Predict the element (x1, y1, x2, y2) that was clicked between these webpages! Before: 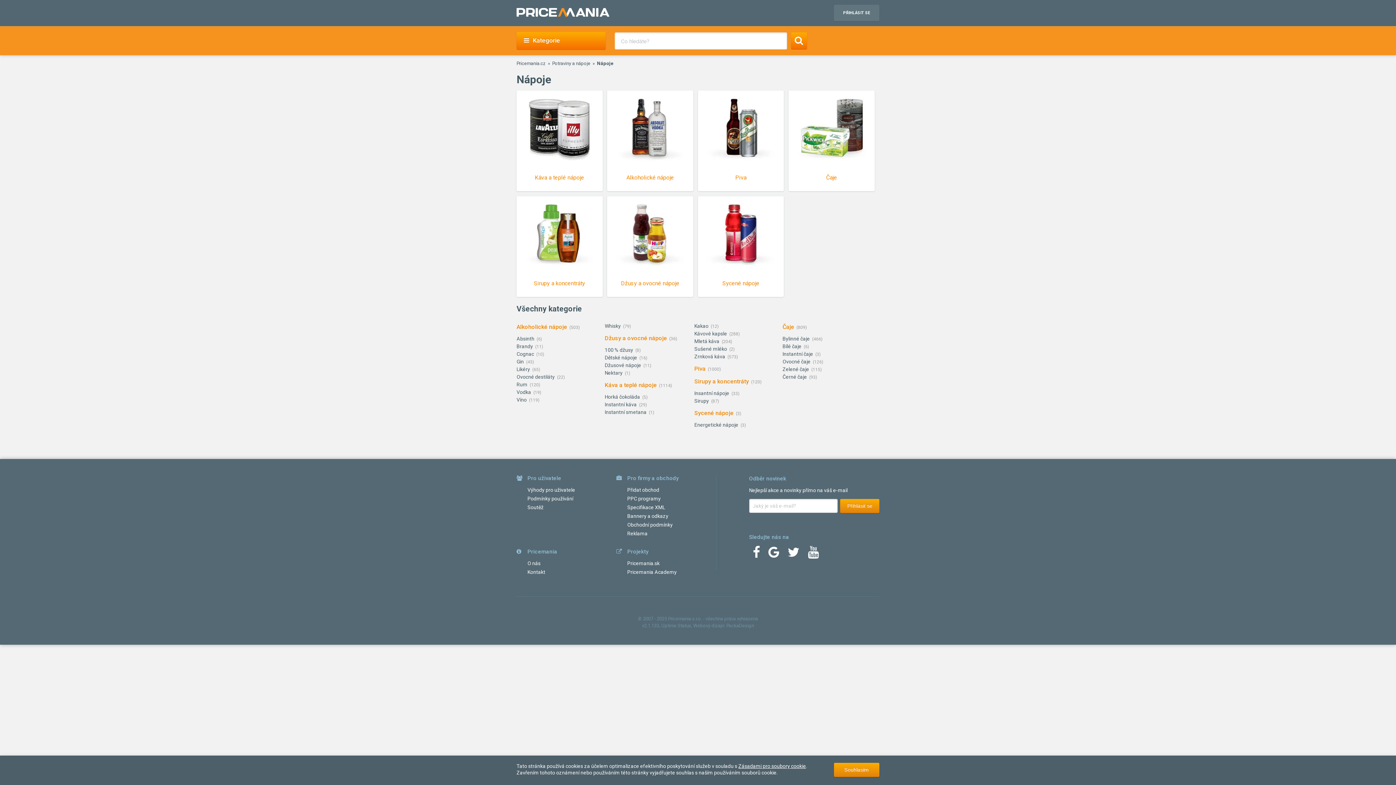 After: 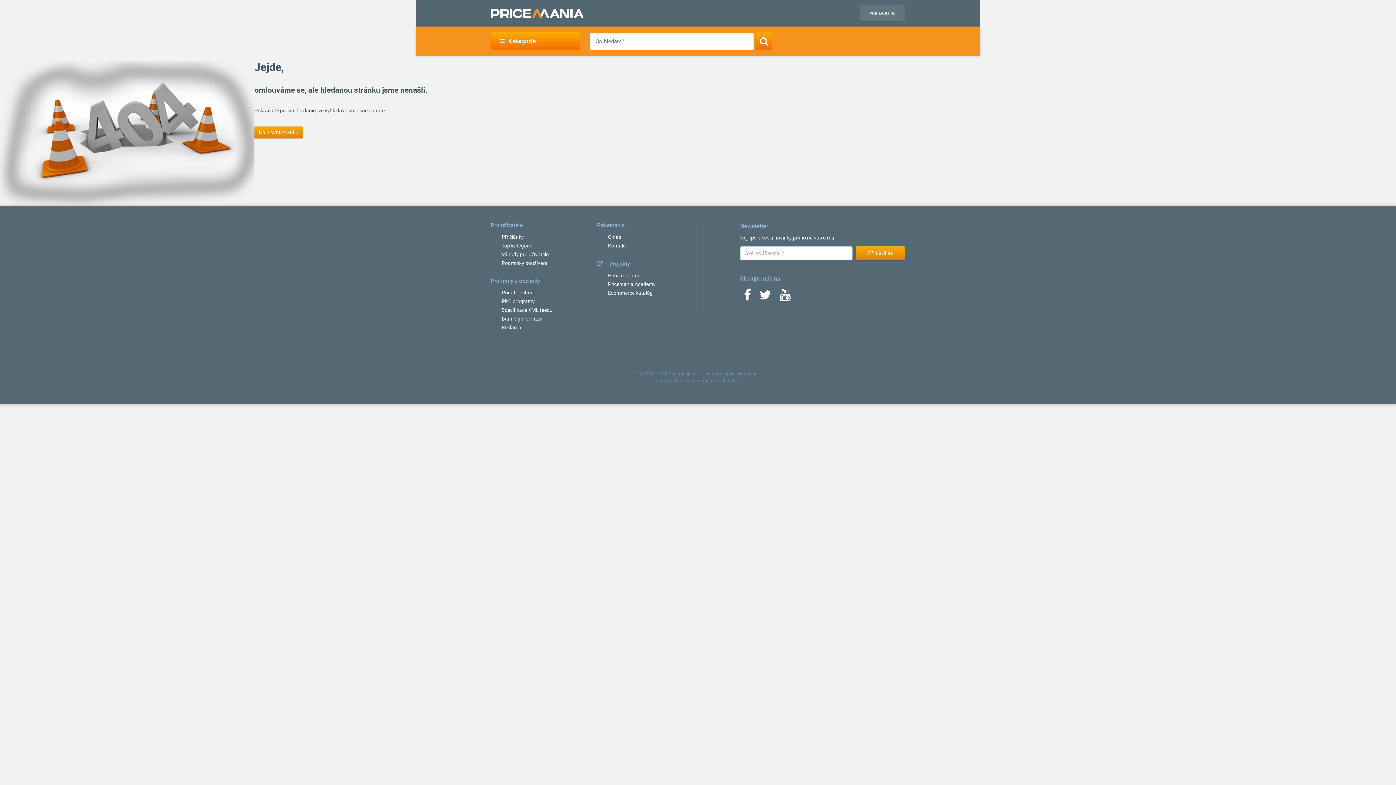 Action: label: Obchodní podmínky bbox: (627, 522, 672, 527)